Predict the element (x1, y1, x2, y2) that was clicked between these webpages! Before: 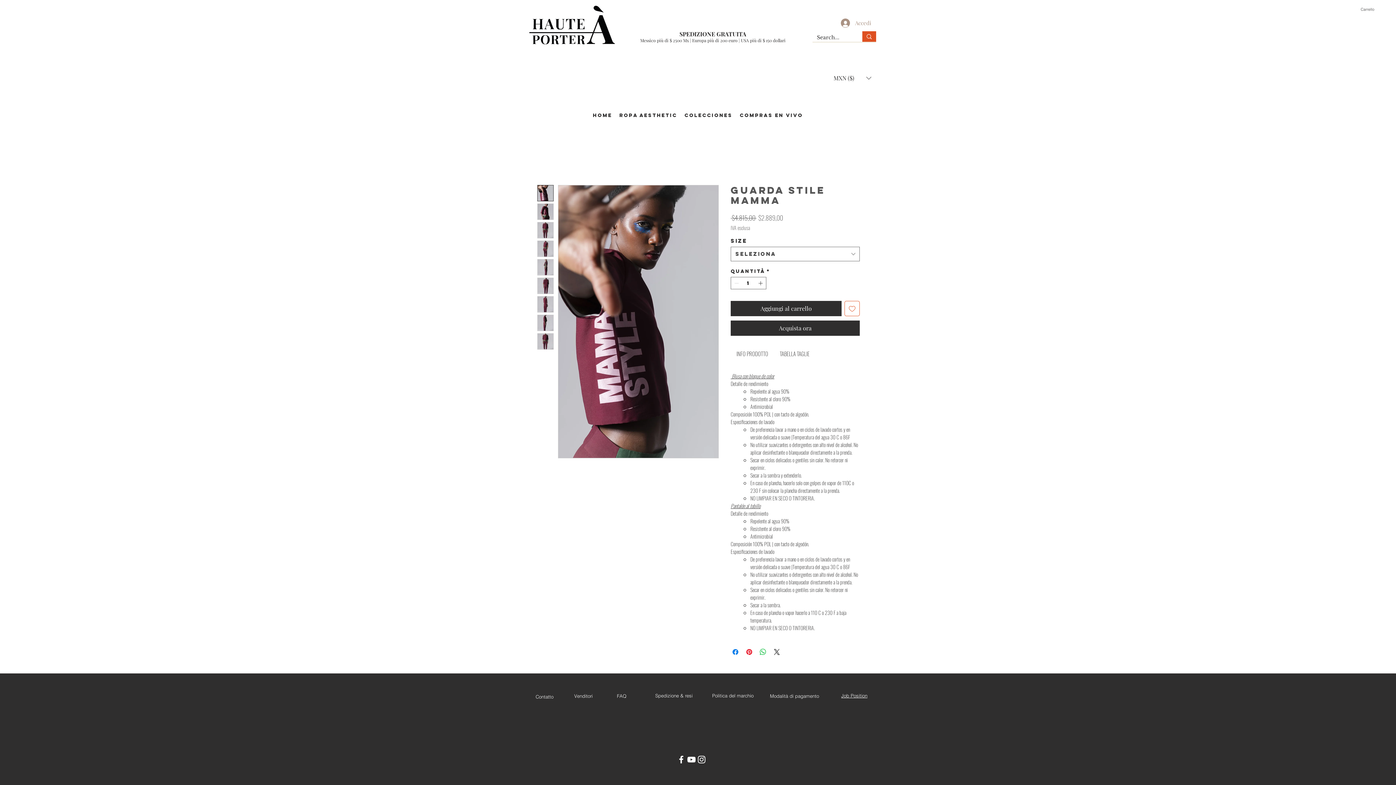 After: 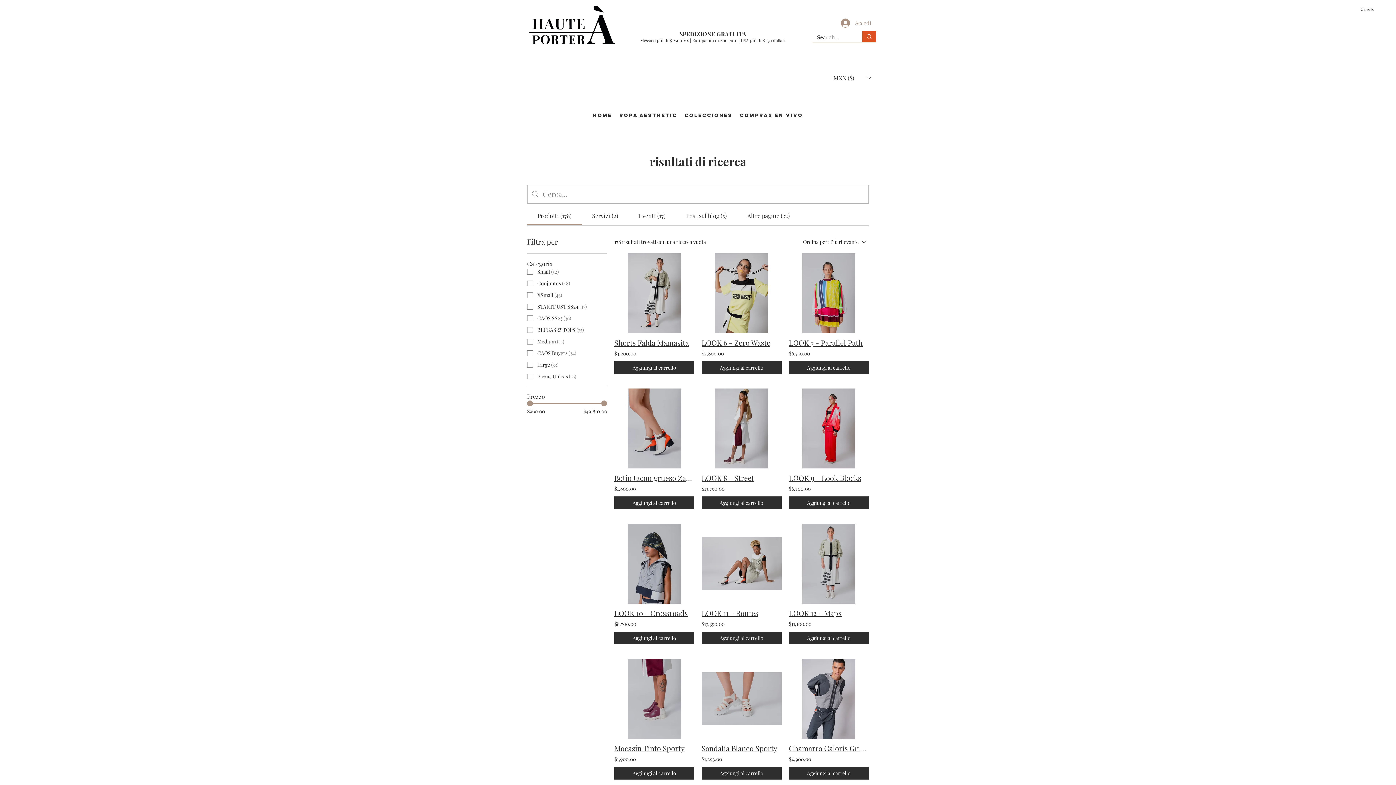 Action: bbox: (862, 31, 876, 41) label: Search...